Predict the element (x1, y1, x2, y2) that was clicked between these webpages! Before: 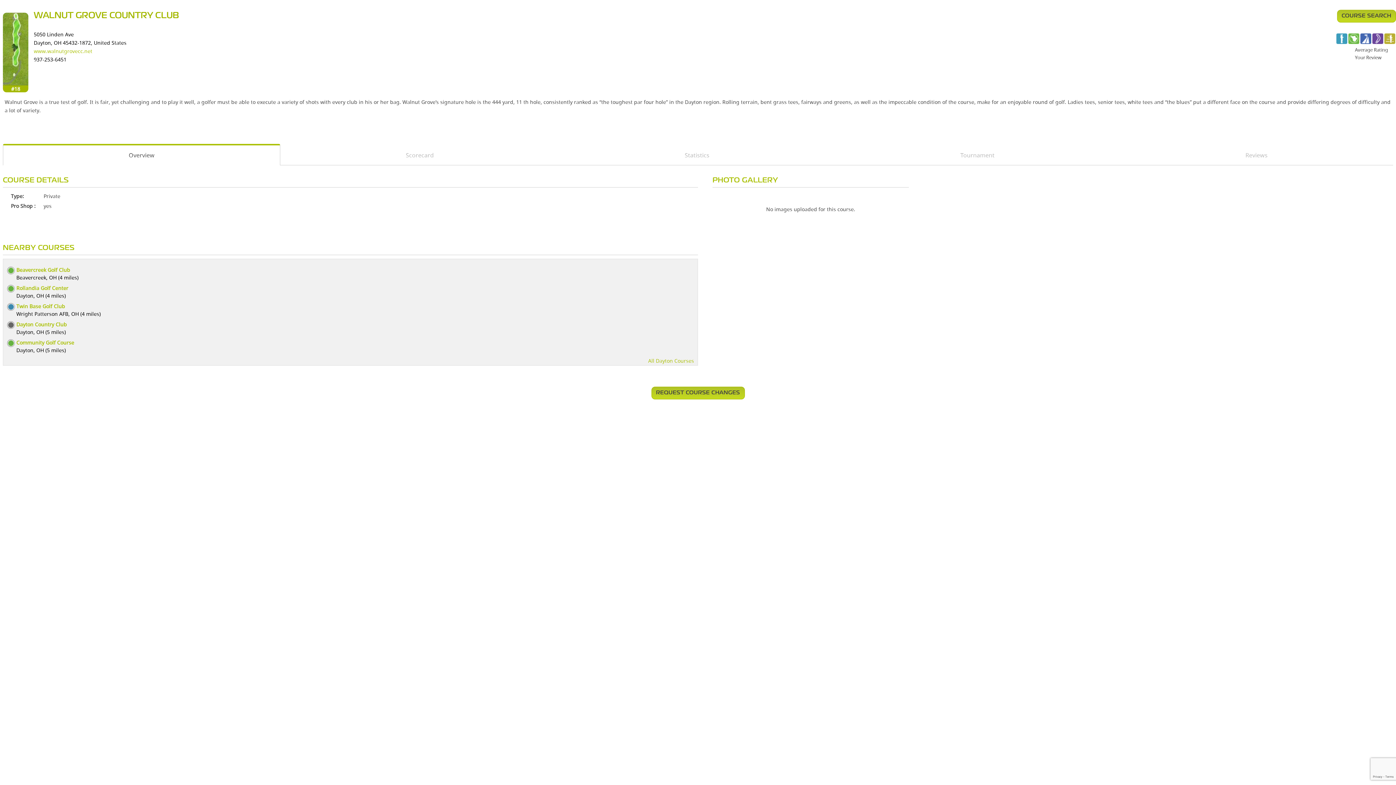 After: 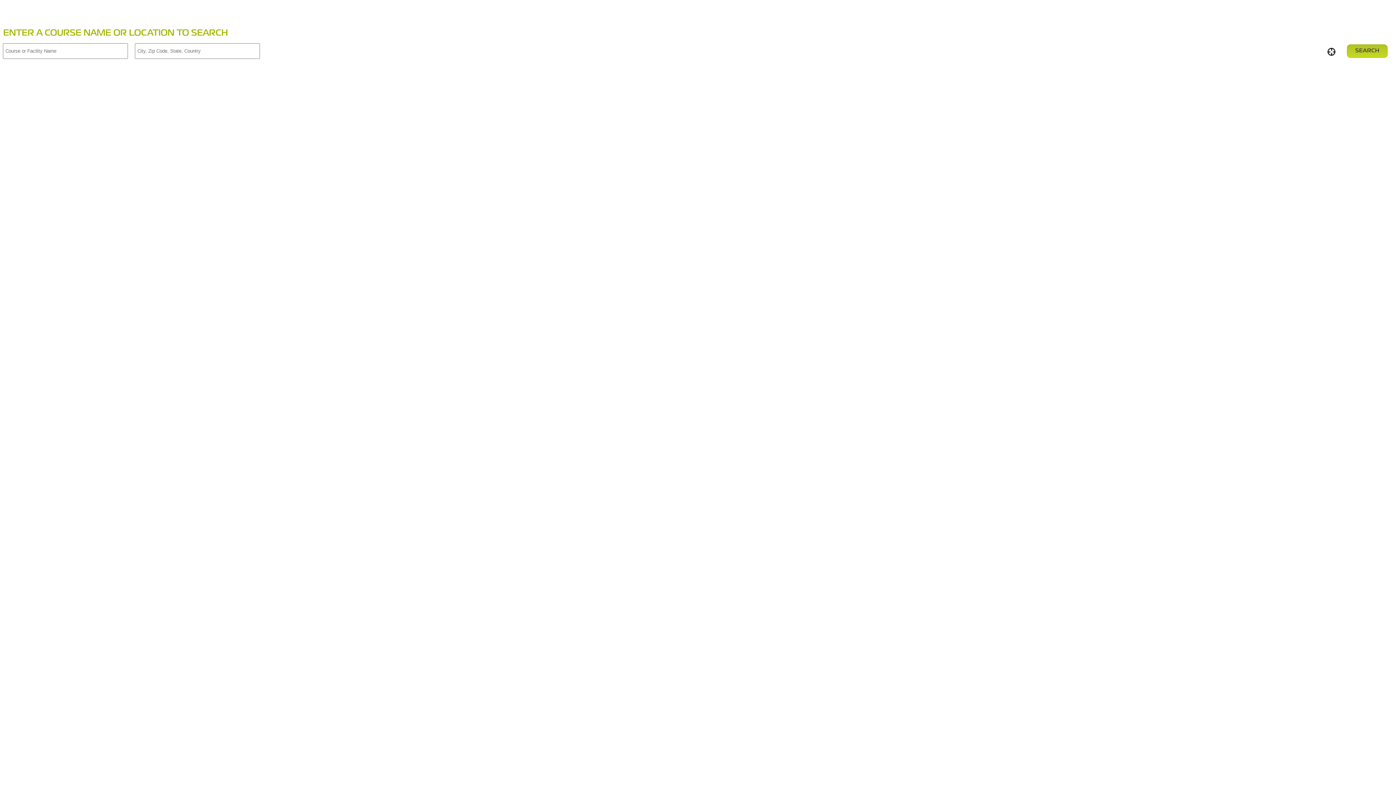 Action: bbox: (1337, 9, 1396, 22) label: COURSE SEARCH